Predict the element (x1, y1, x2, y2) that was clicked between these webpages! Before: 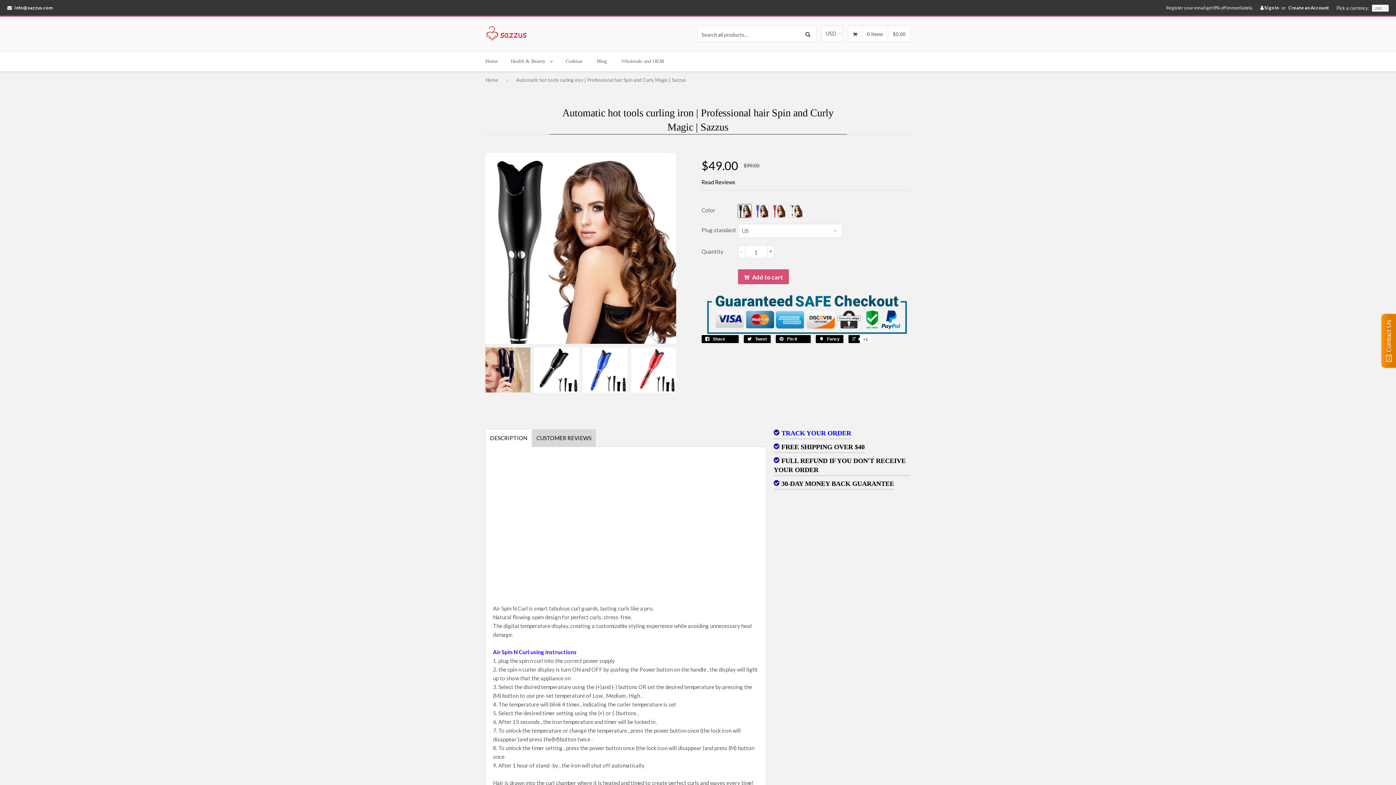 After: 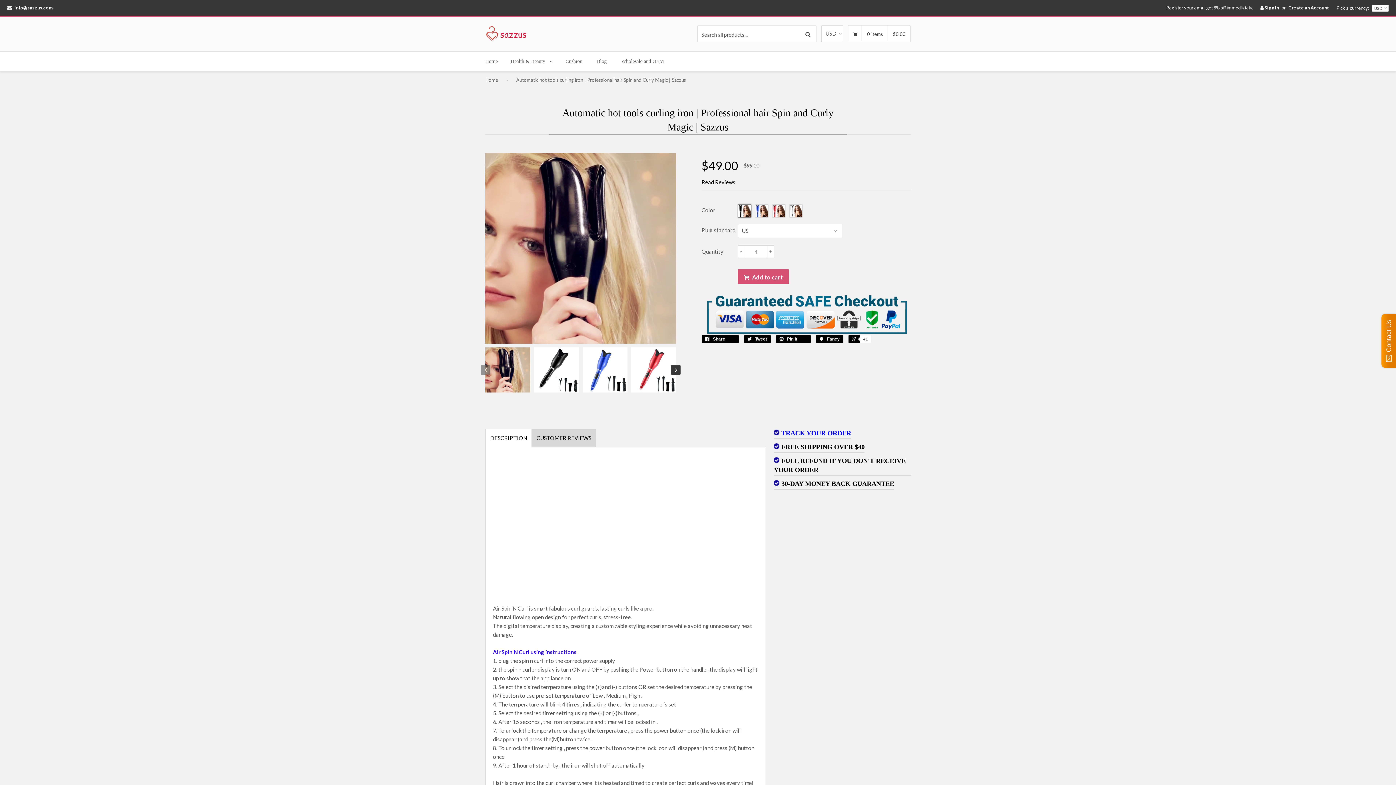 Action: bbox: (485, 347, 530, 392)